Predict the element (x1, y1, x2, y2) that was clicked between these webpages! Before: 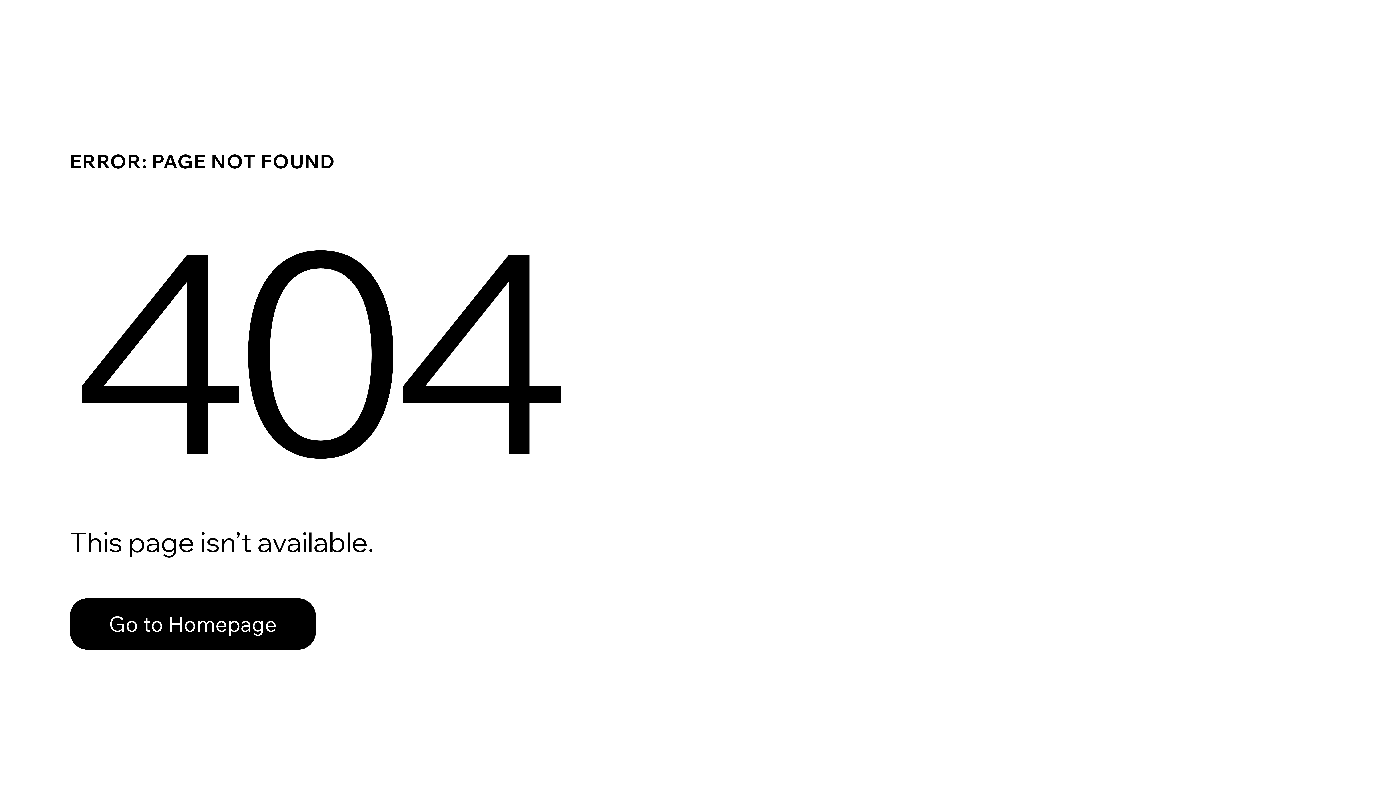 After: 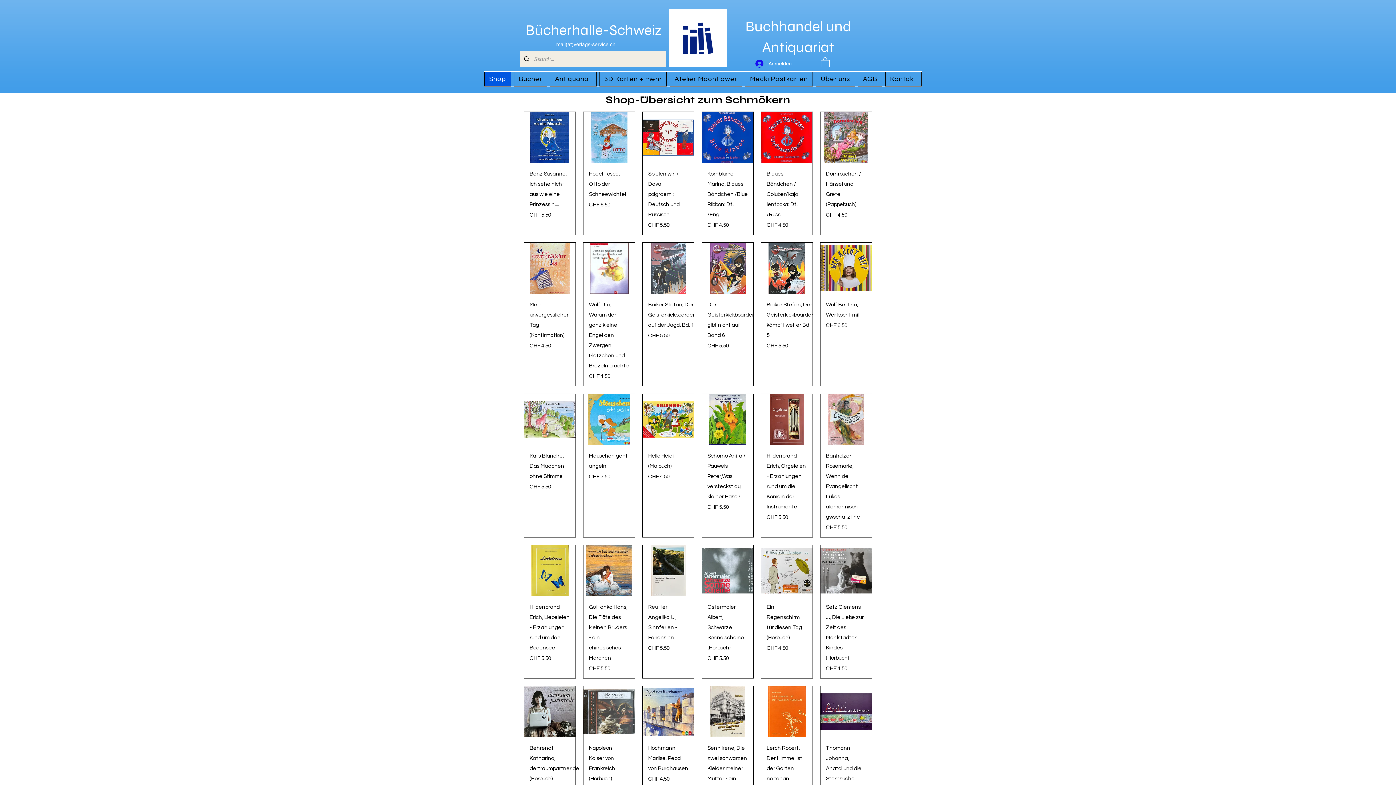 Action: bbox: (69, 598, 316, 650) label: Go to Homepage